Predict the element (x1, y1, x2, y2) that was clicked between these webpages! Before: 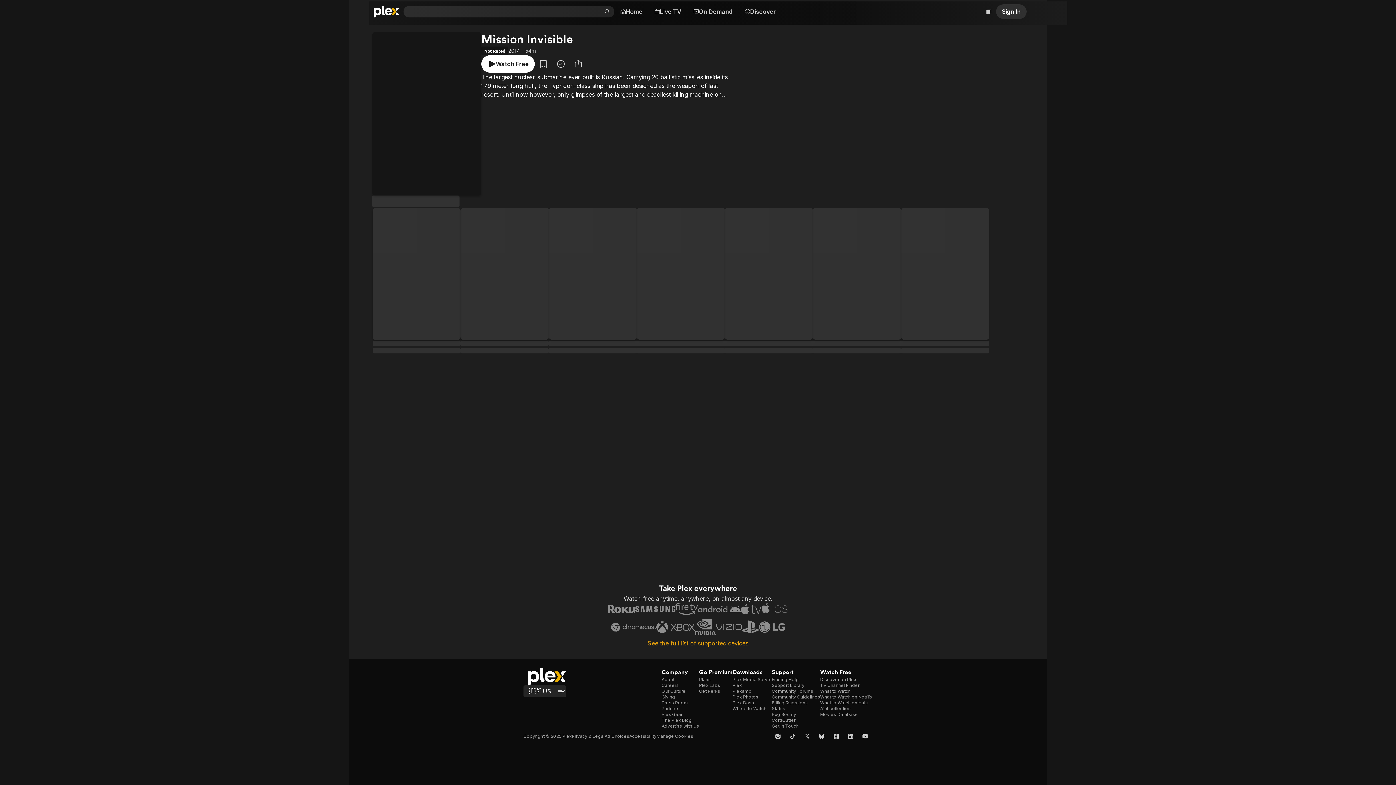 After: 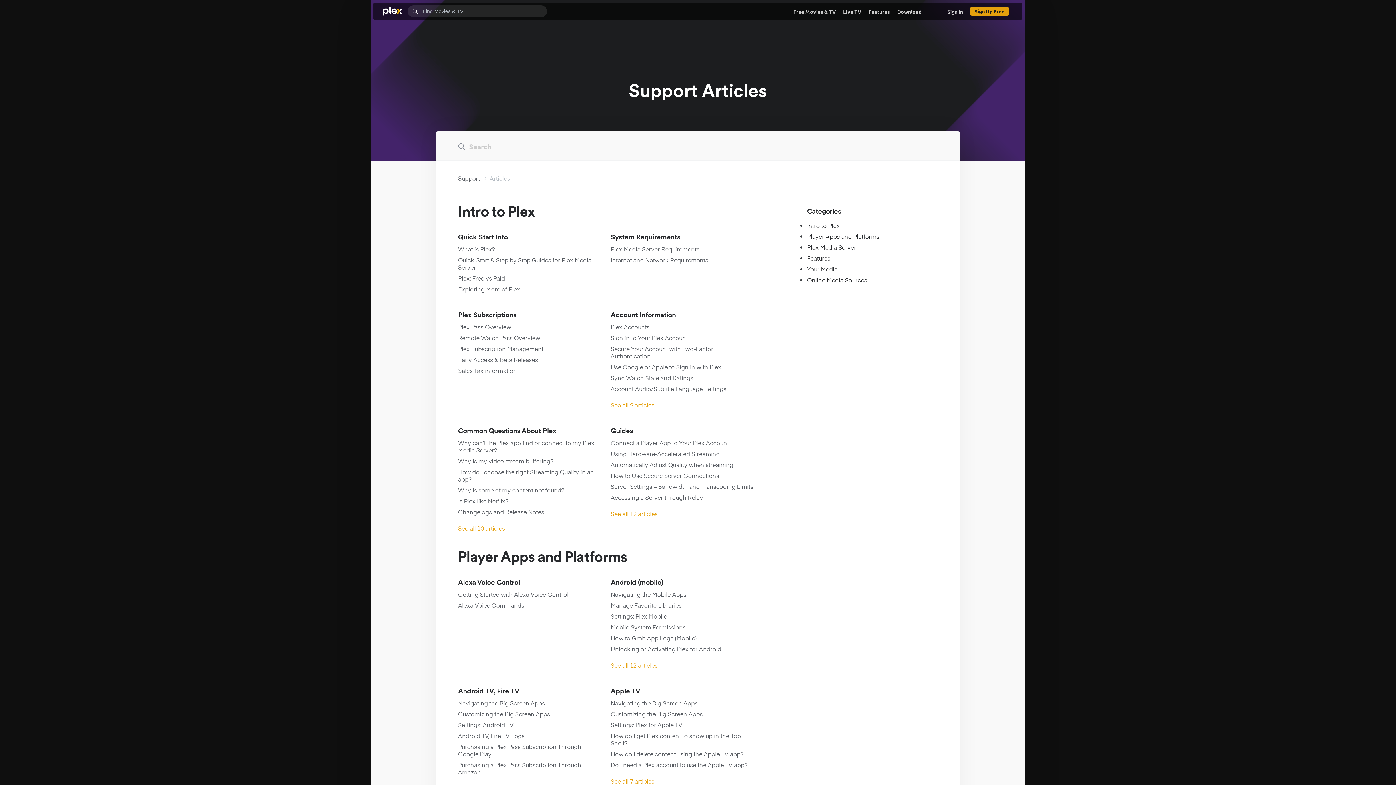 Action: label: Support Library bbox: (772, 682, 804, 688)